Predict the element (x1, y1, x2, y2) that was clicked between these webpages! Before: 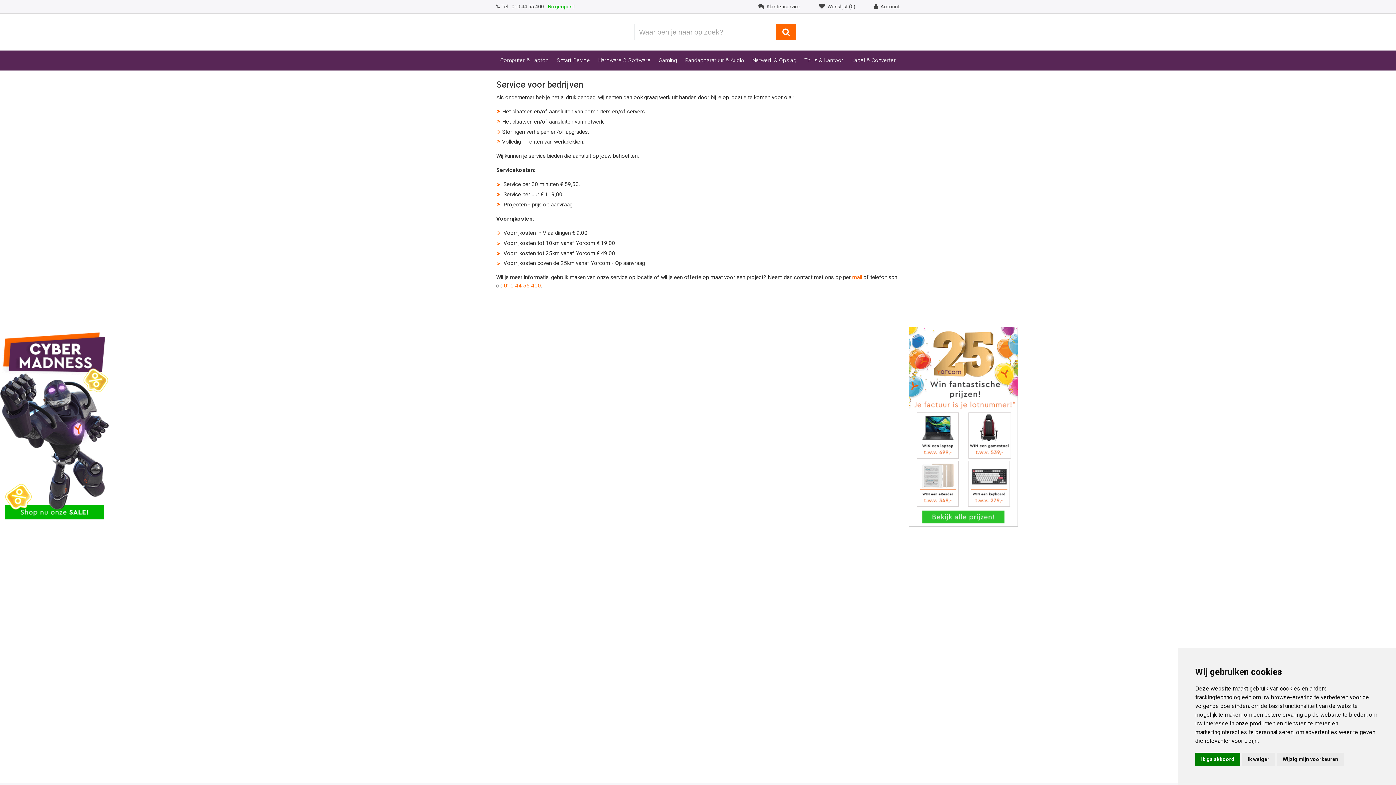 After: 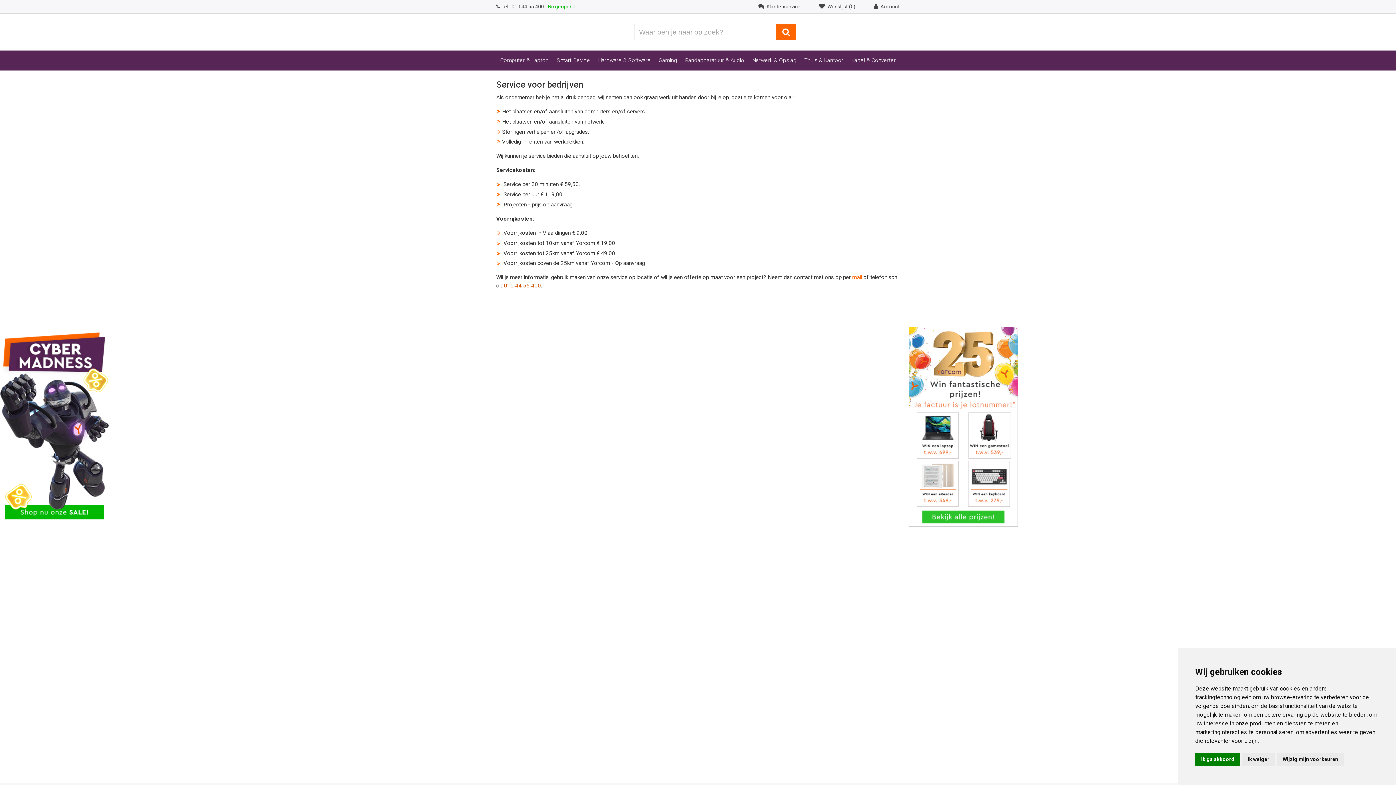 Action: bbox: (504, 282, 541, 289) label: 010 44 55 400